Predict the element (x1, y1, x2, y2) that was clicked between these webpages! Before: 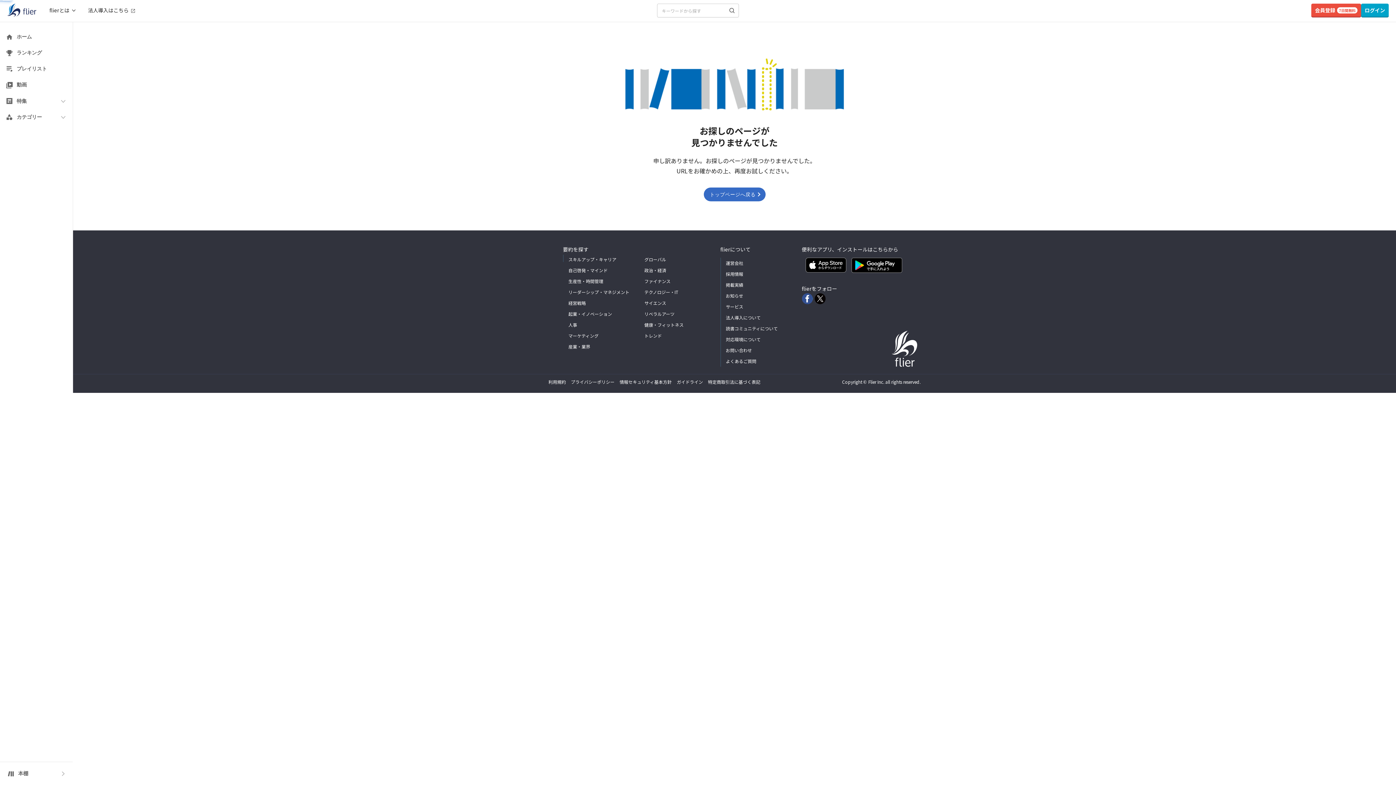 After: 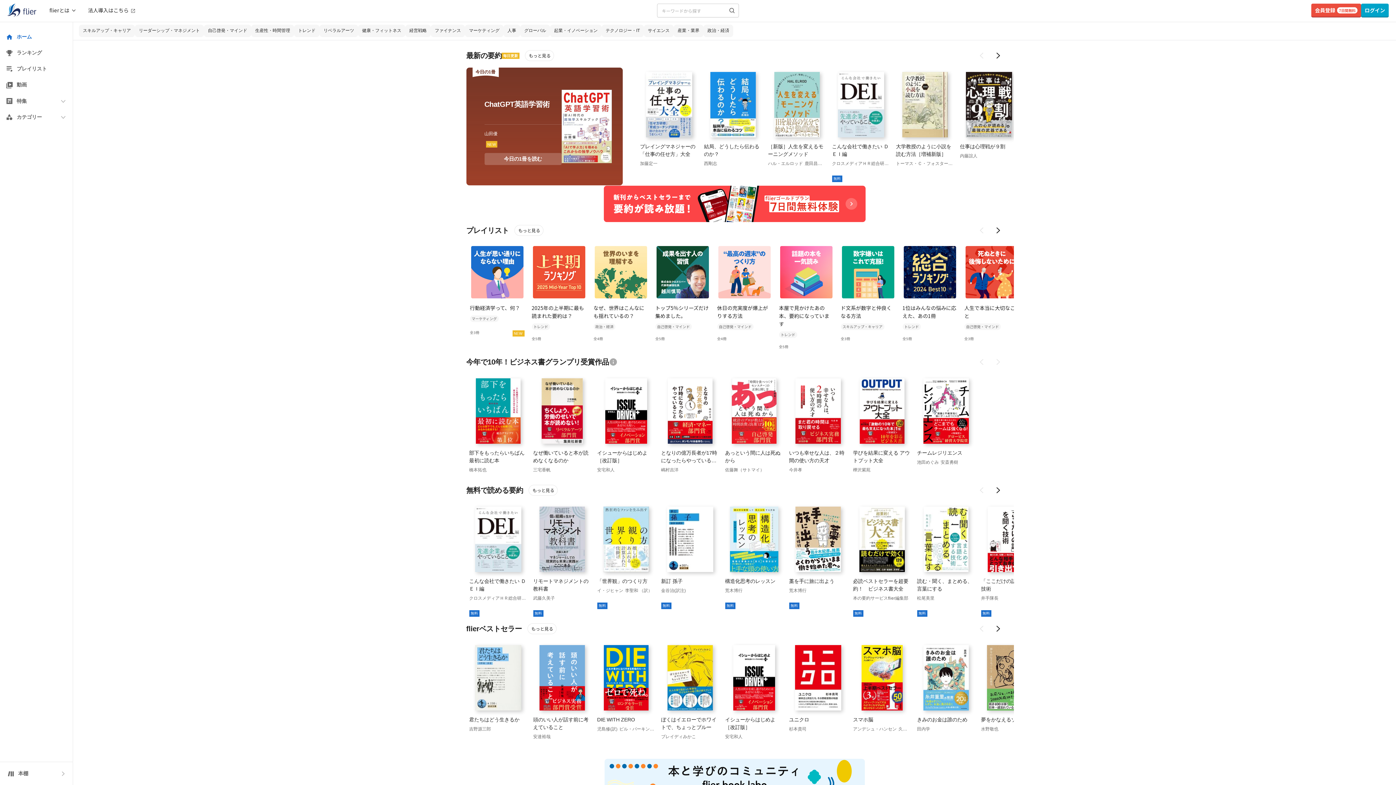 Action: bbox: (7, 3, 36, 16)